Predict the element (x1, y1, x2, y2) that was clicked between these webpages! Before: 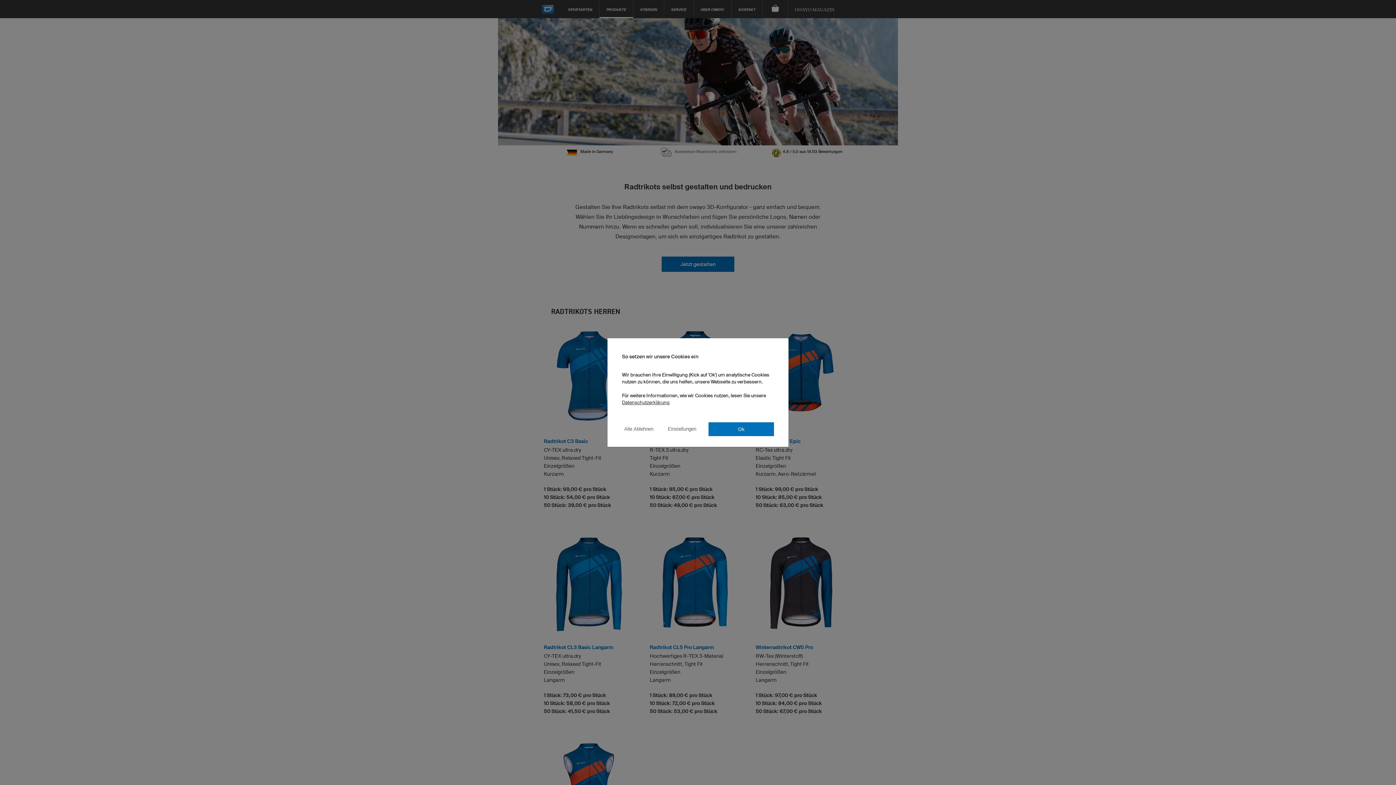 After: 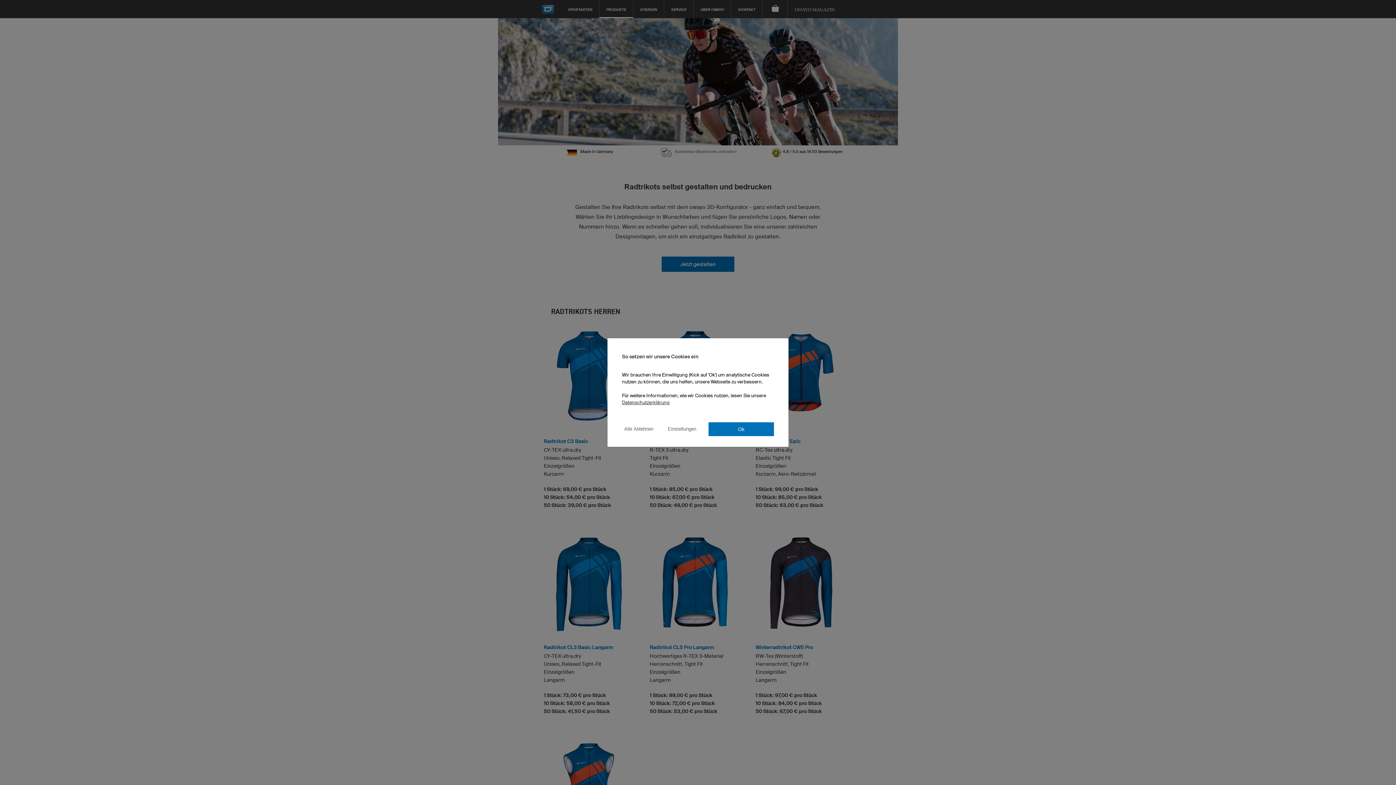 Action: label: Datenschutzerklärung bbox: (622, 399, 669, 405)